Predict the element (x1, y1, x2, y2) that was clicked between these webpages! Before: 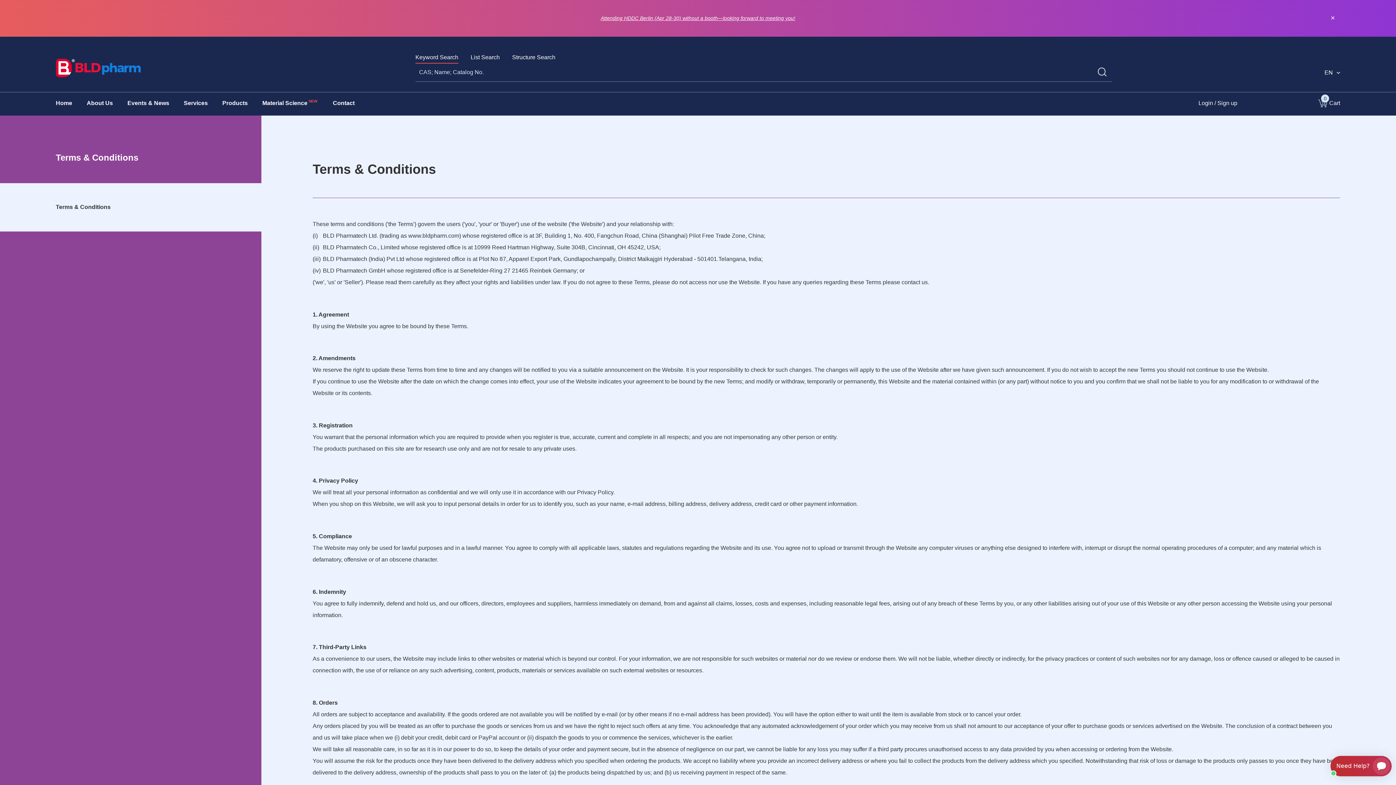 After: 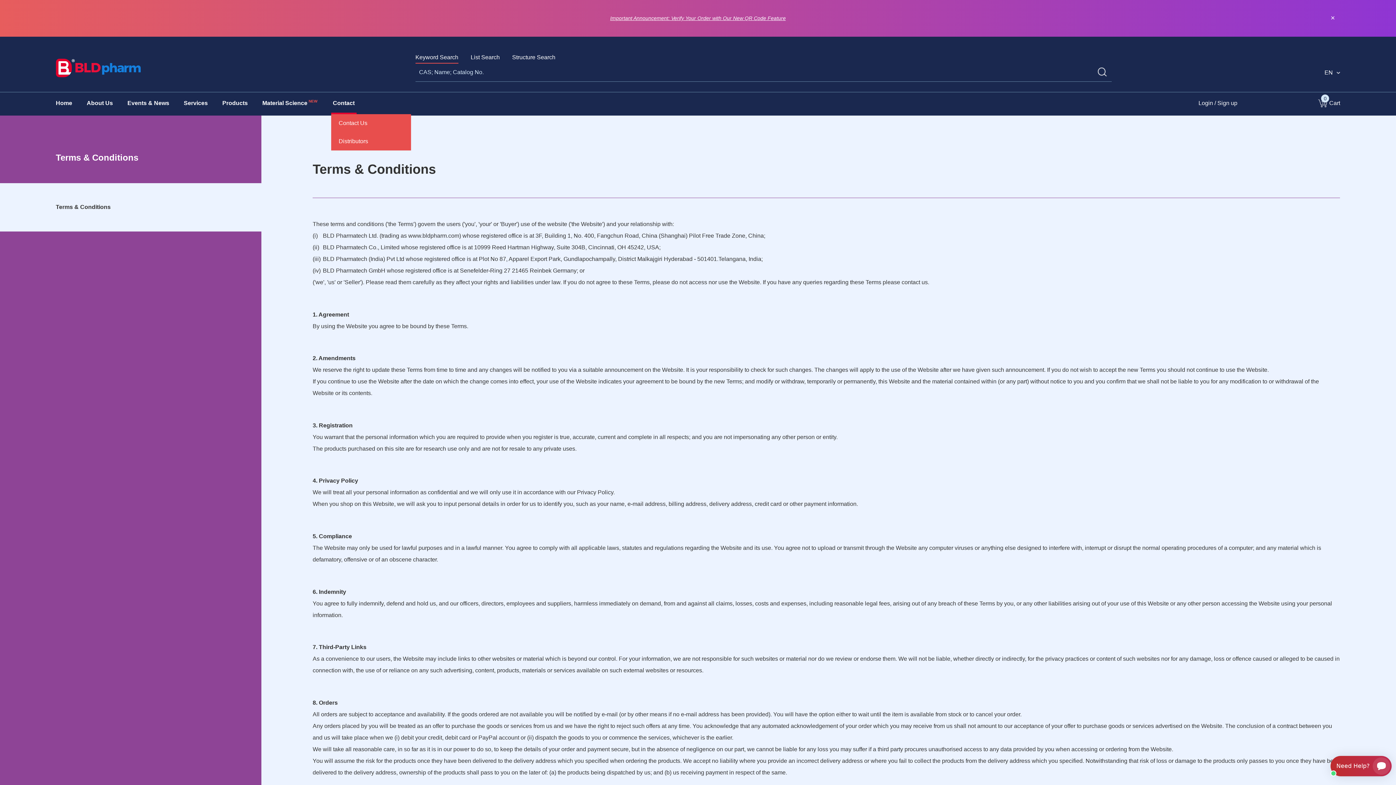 Action: bbox: (331, 92, 356, 114) label: Contact